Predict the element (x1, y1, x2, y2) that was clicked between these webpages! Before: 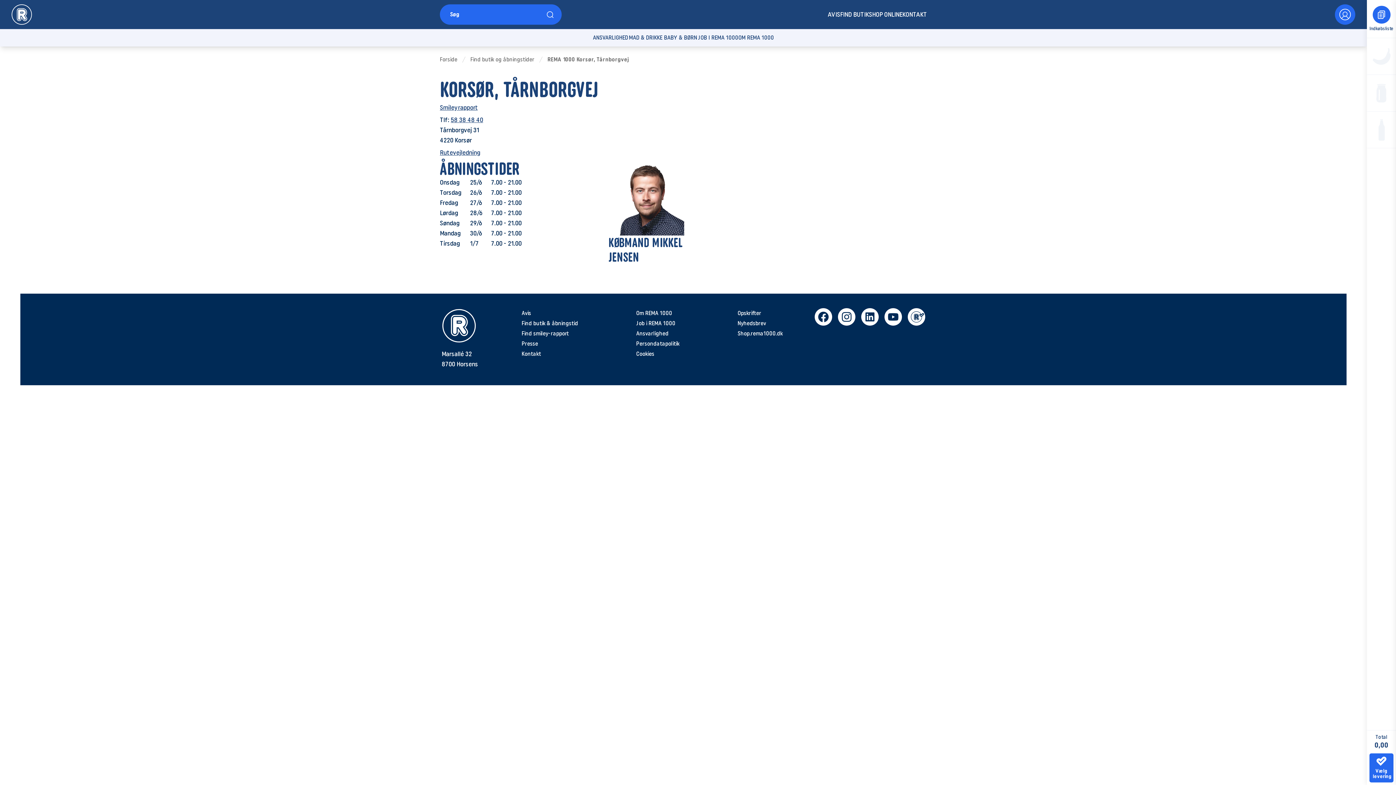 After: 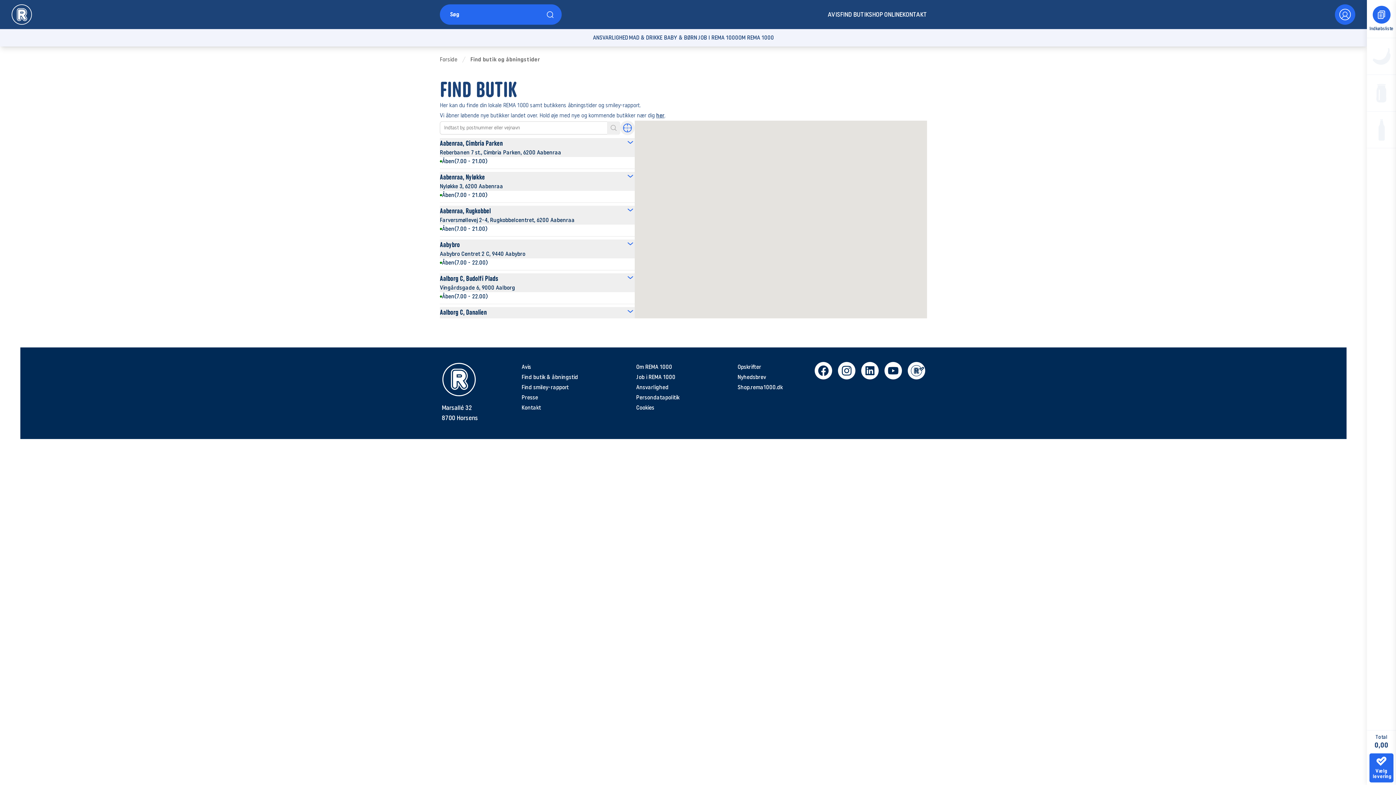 Action: label: Find smiley-rapport bbox: (521, 328, 578, 338)